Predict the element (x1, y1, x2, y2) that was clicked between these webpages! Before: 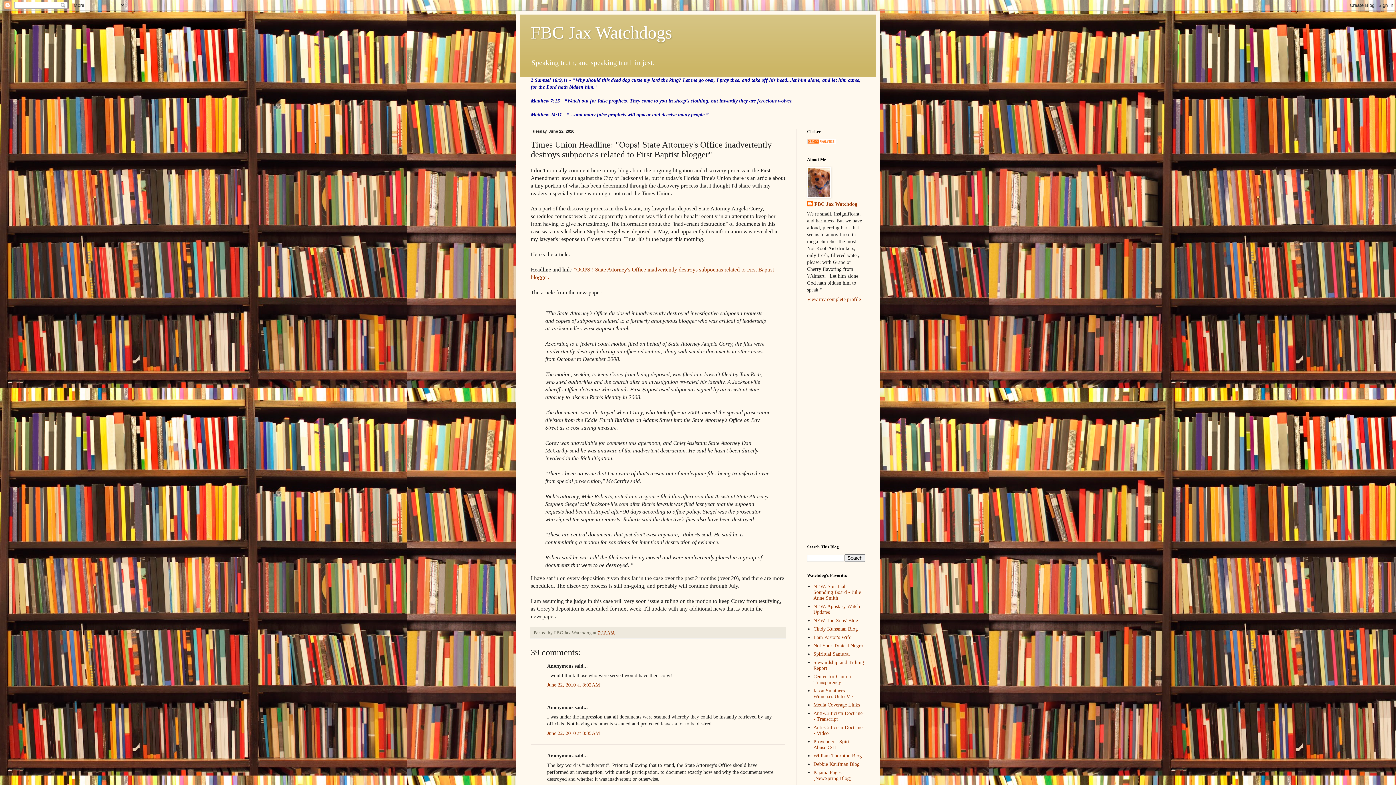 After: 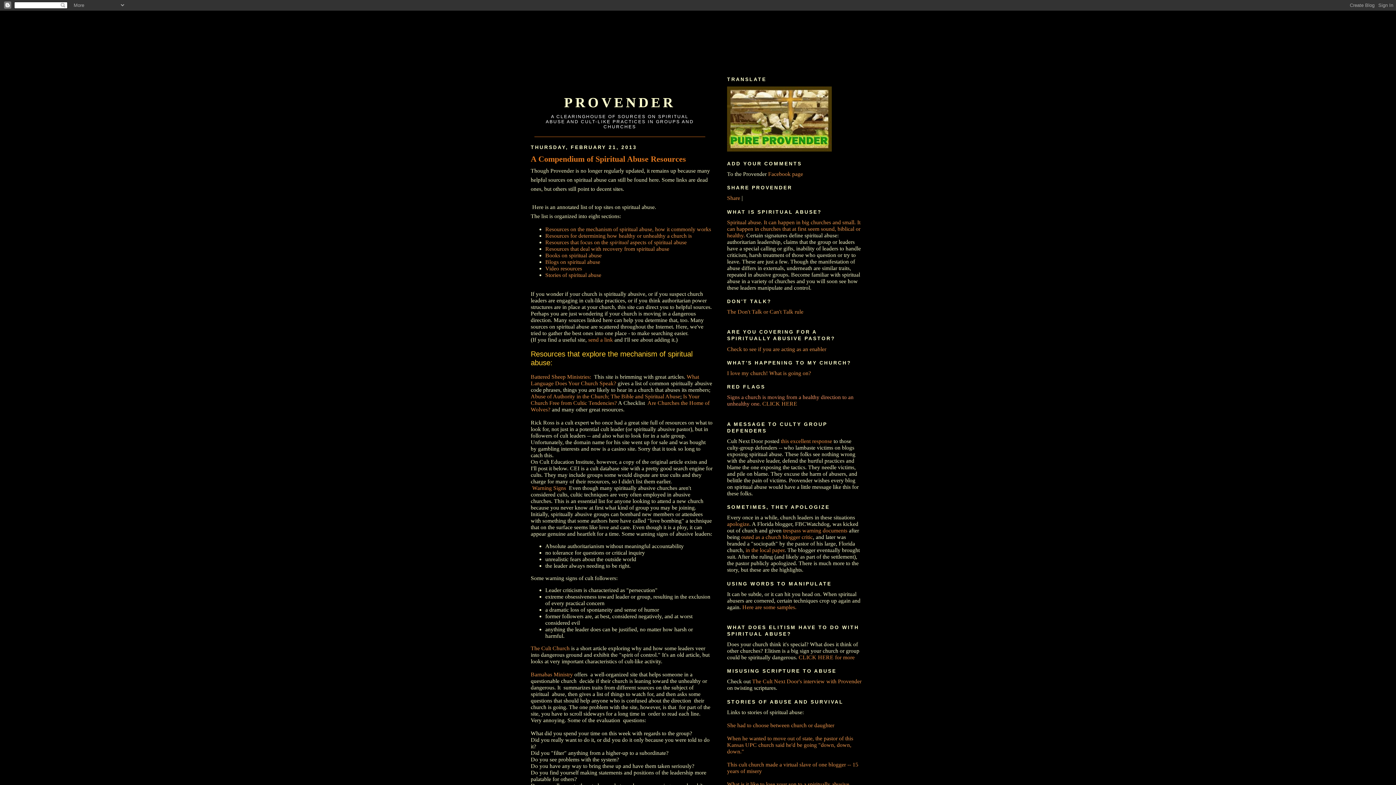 Action: bbox: (813, 739, 852, 750) label: Provender - Spirit. Abuse C/H